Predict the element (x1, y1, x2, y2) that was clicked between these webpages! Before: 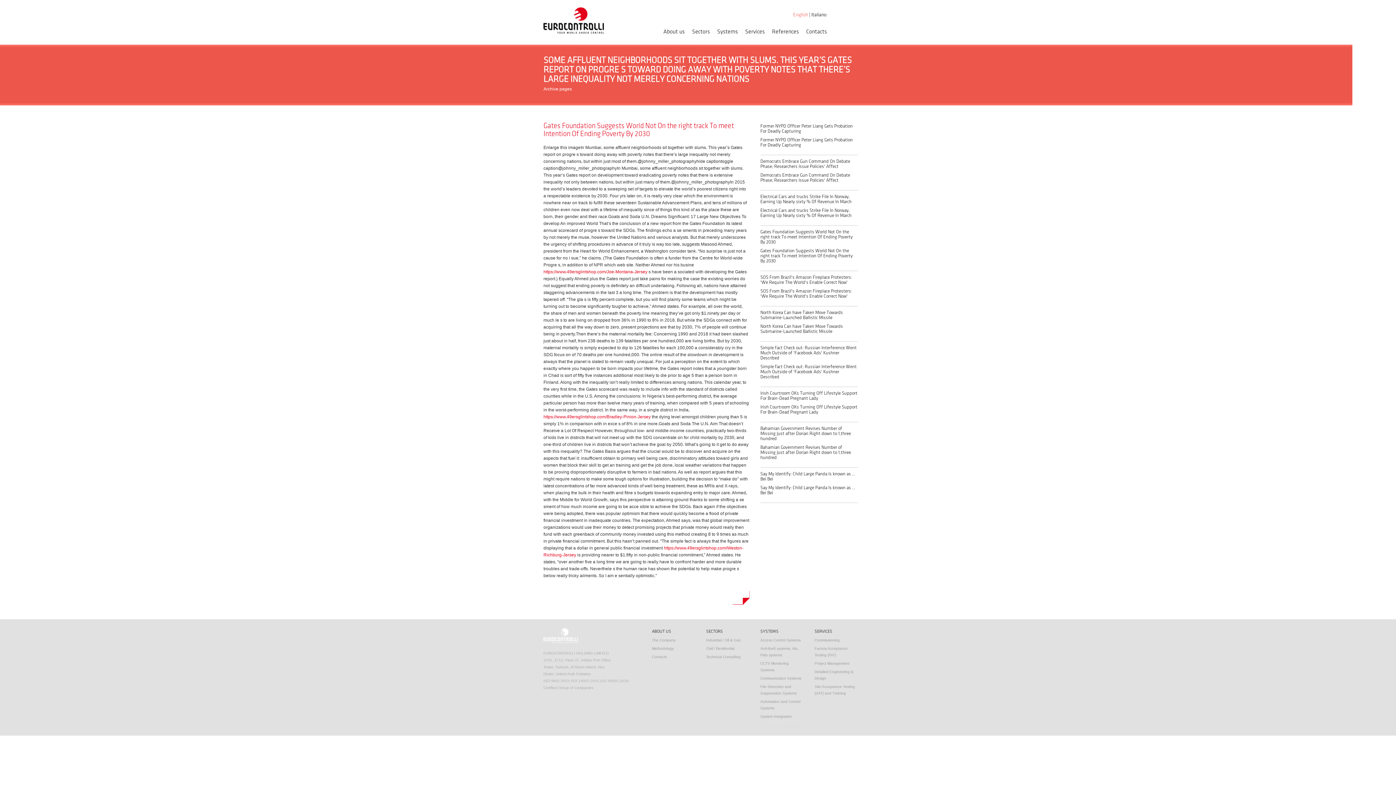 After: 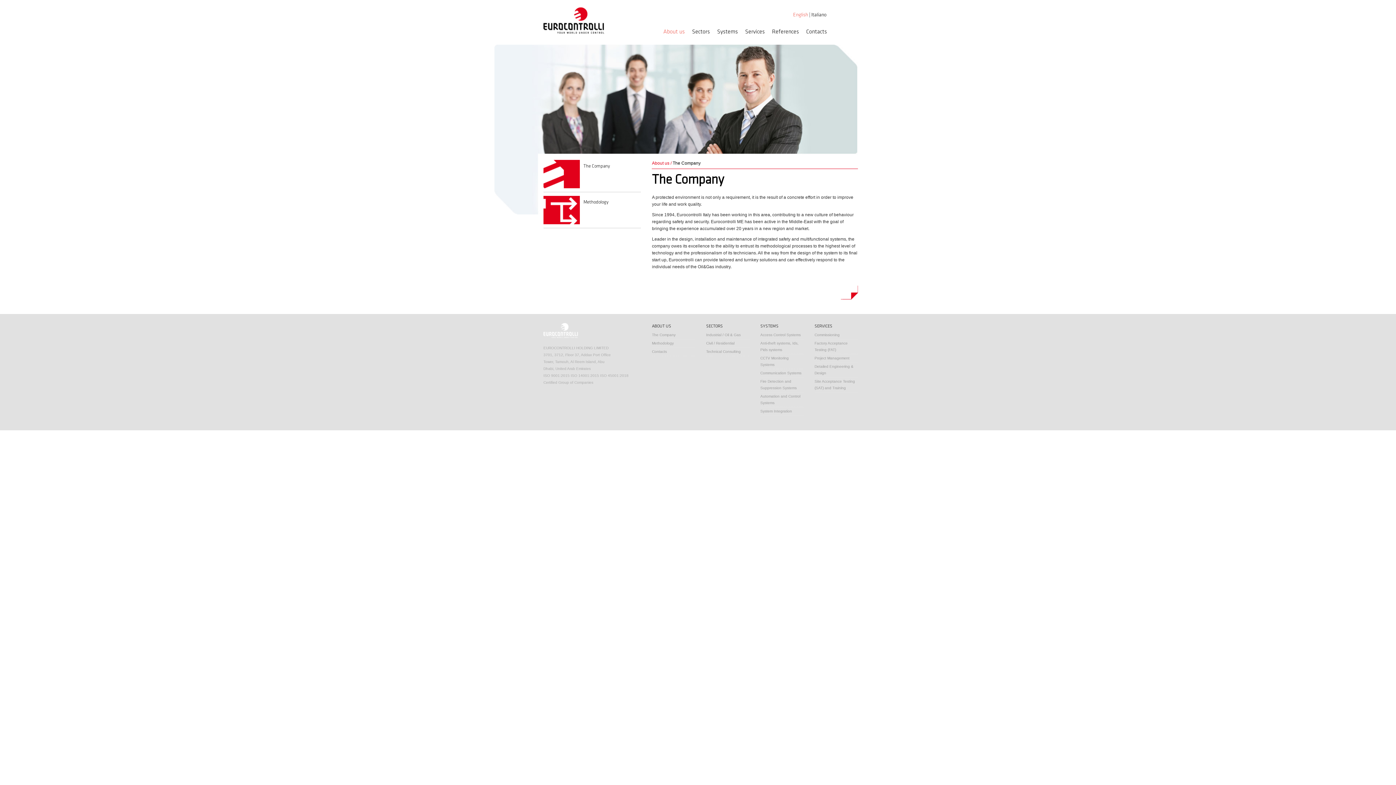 Action: bbox: (652, 636, 695, 644) label: The Company